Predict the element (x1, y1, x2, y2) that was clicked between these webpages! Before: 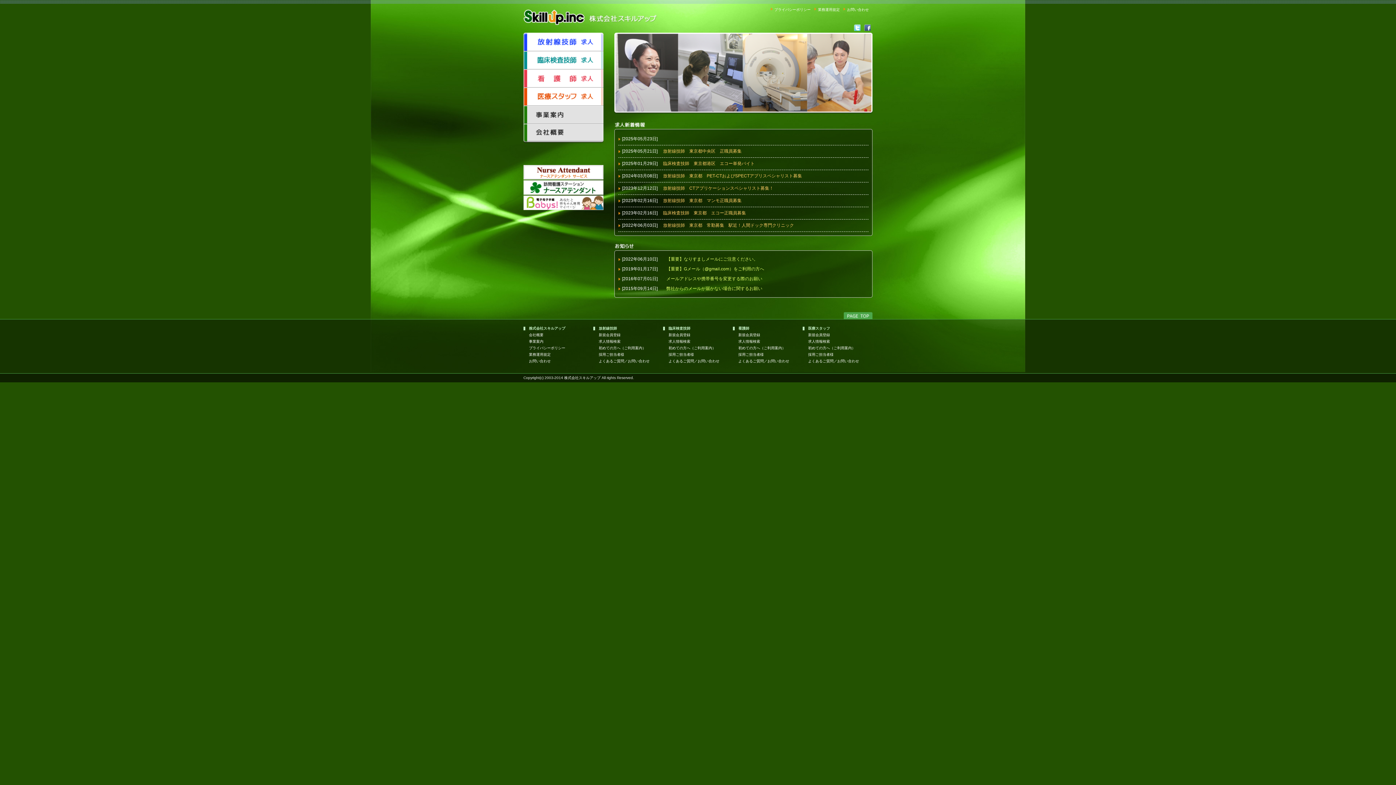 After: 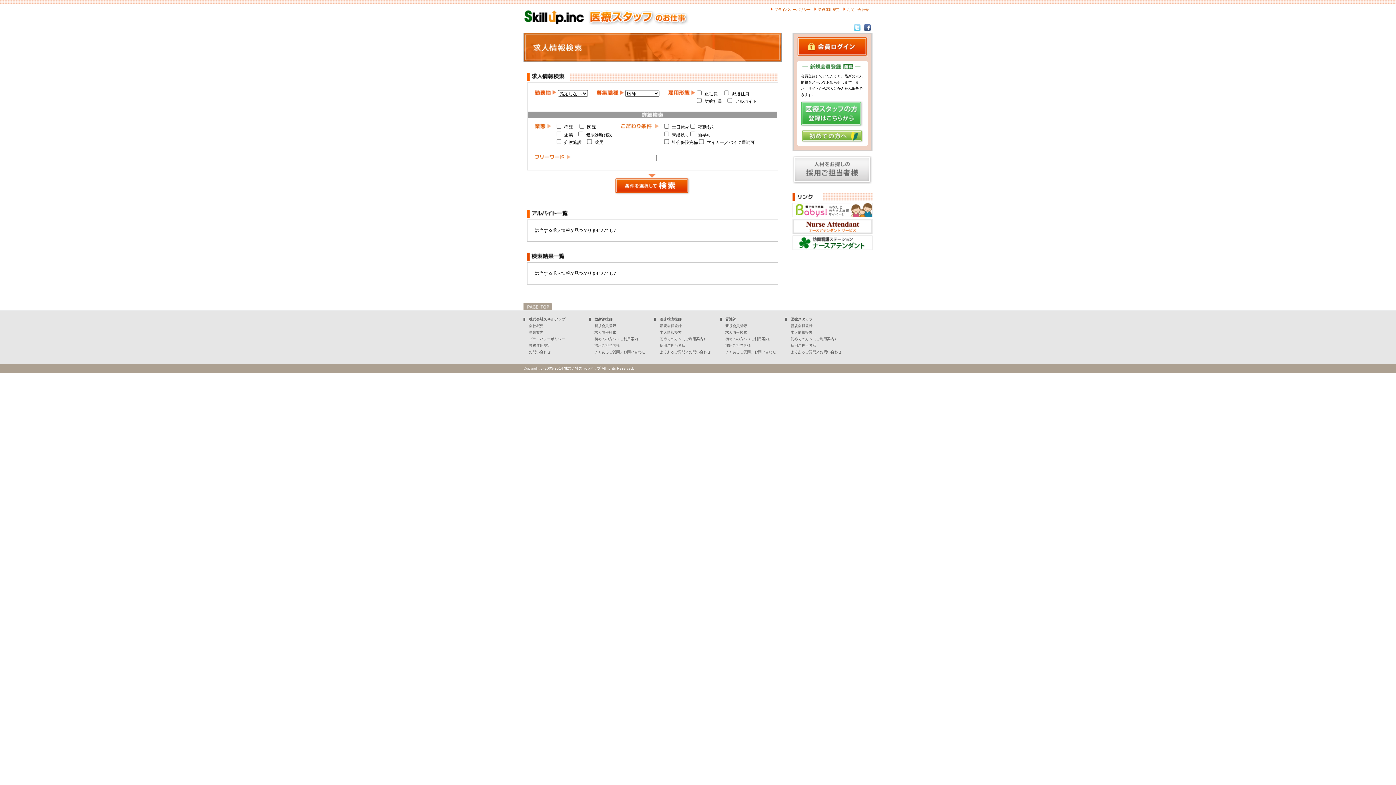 Action: label: 求人情報検索 bbox: (808, 339, 830, 343)